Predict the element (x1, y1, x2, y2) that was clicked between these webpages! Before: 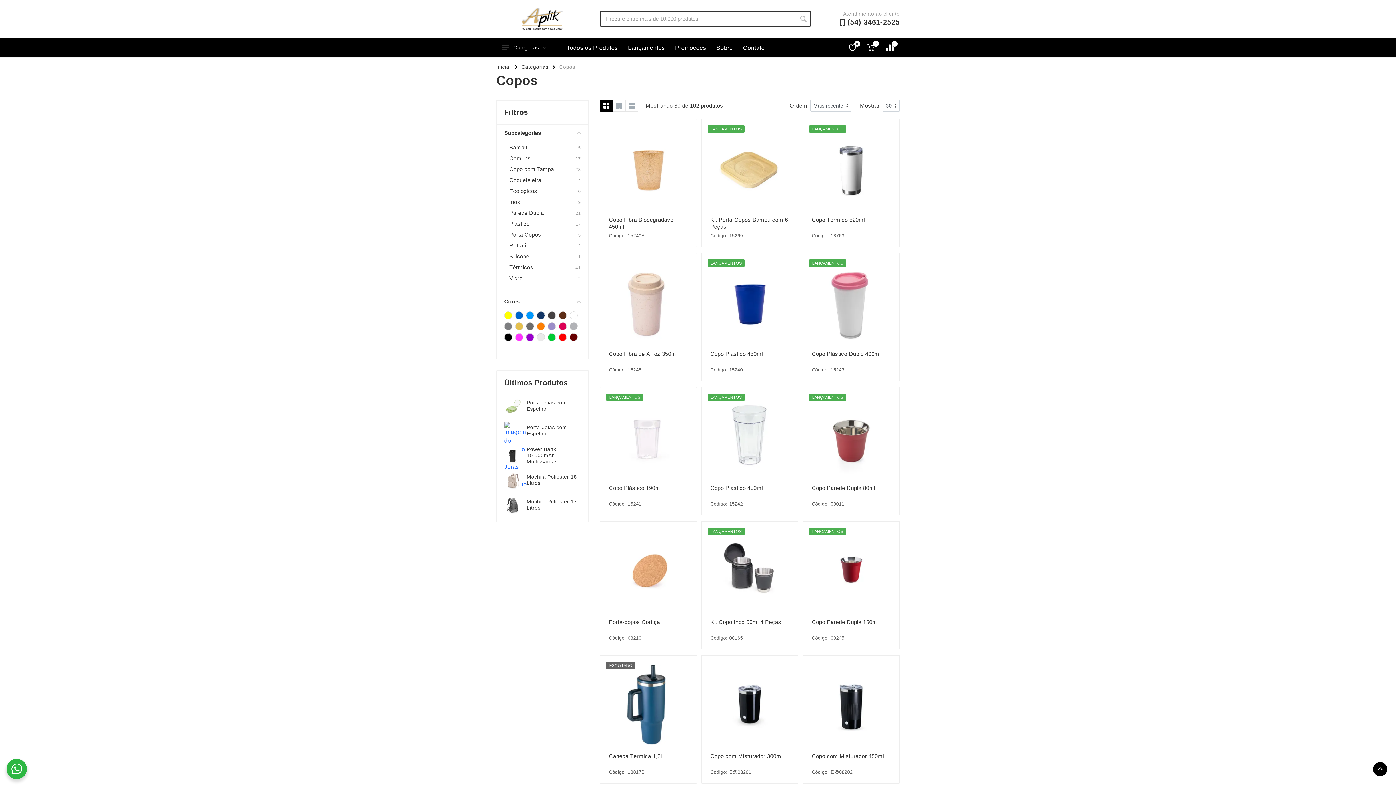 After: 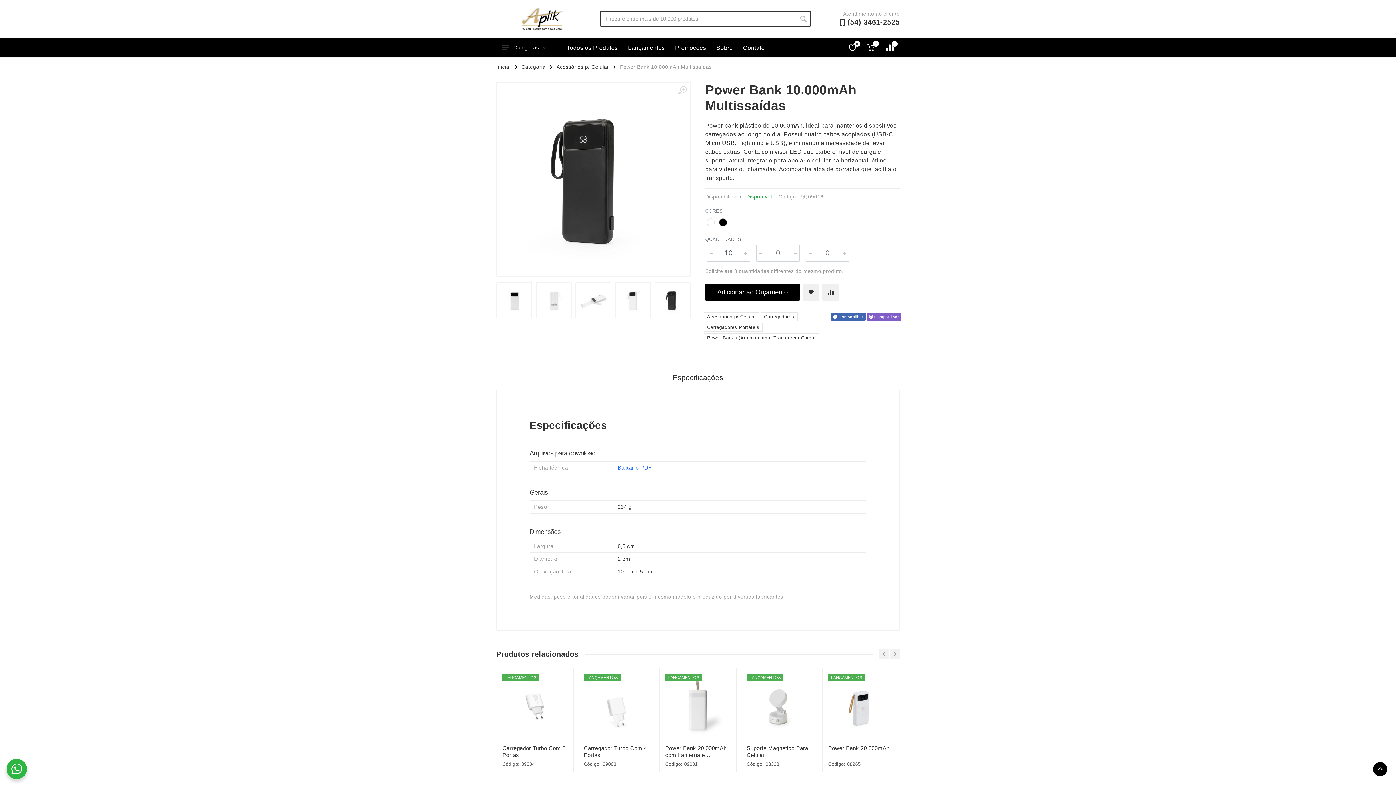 Action: label: Power Bank 10.000mAh Multissaídas bbox: (526, 446, 557, 464)